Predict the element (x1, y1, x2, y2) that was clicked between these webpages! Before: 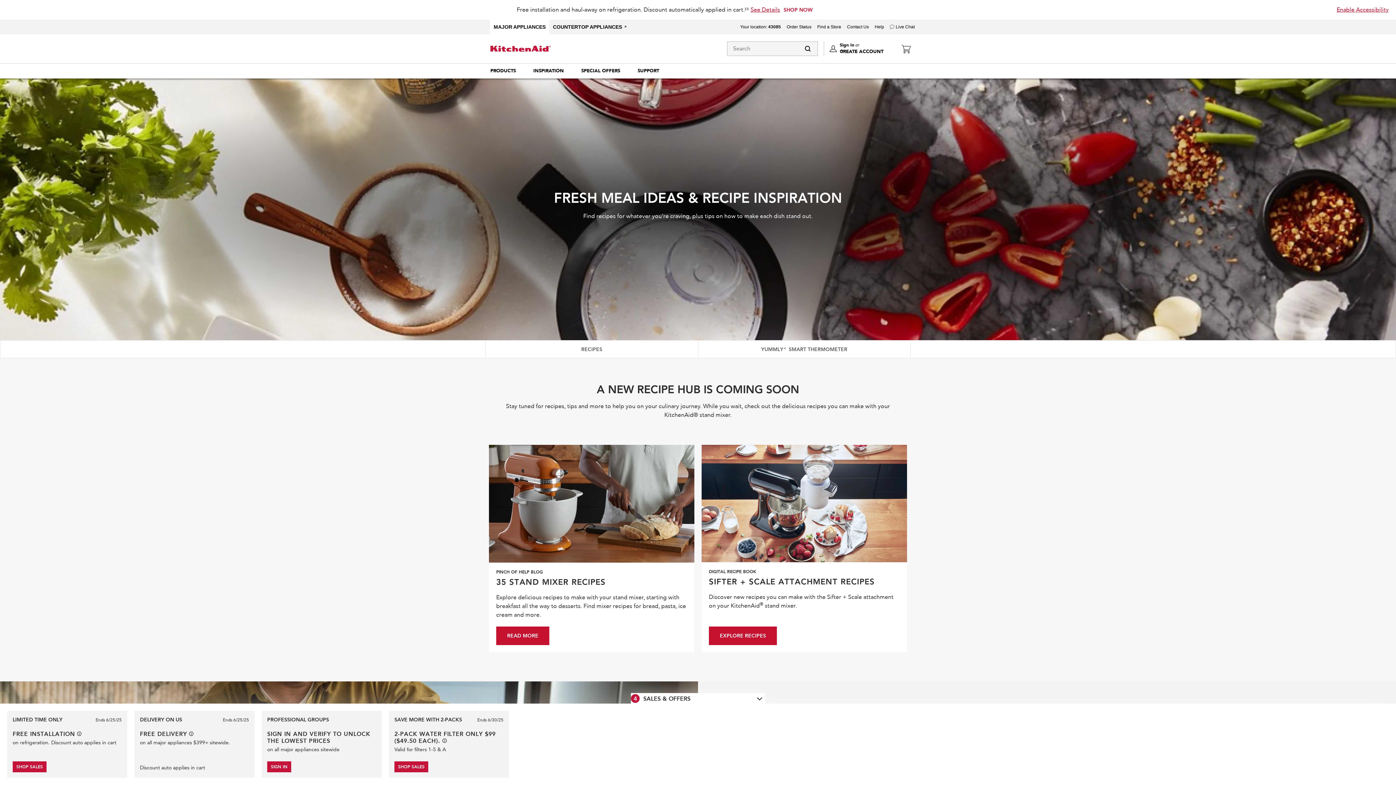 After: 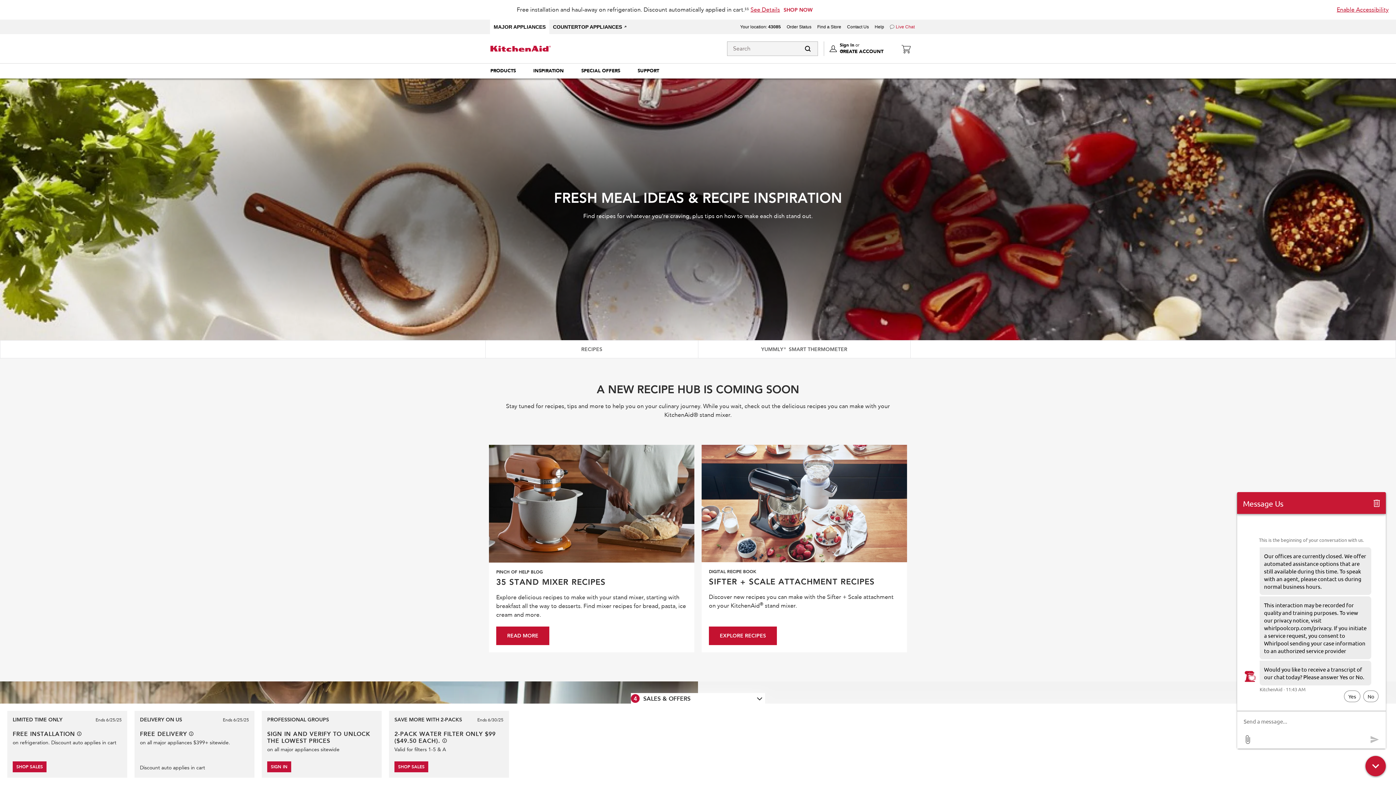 Action: bbox: (896, 24, 914, 29) label: Live Chat